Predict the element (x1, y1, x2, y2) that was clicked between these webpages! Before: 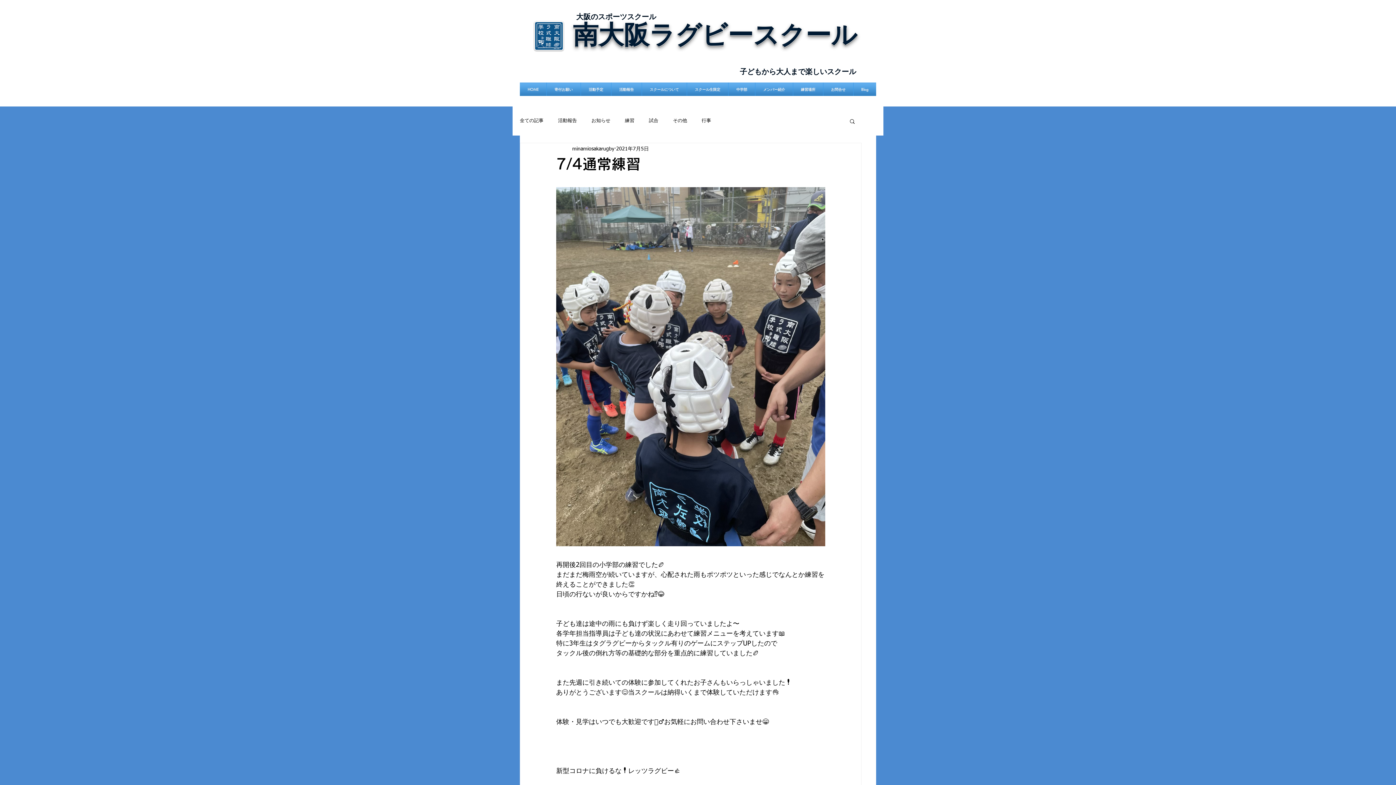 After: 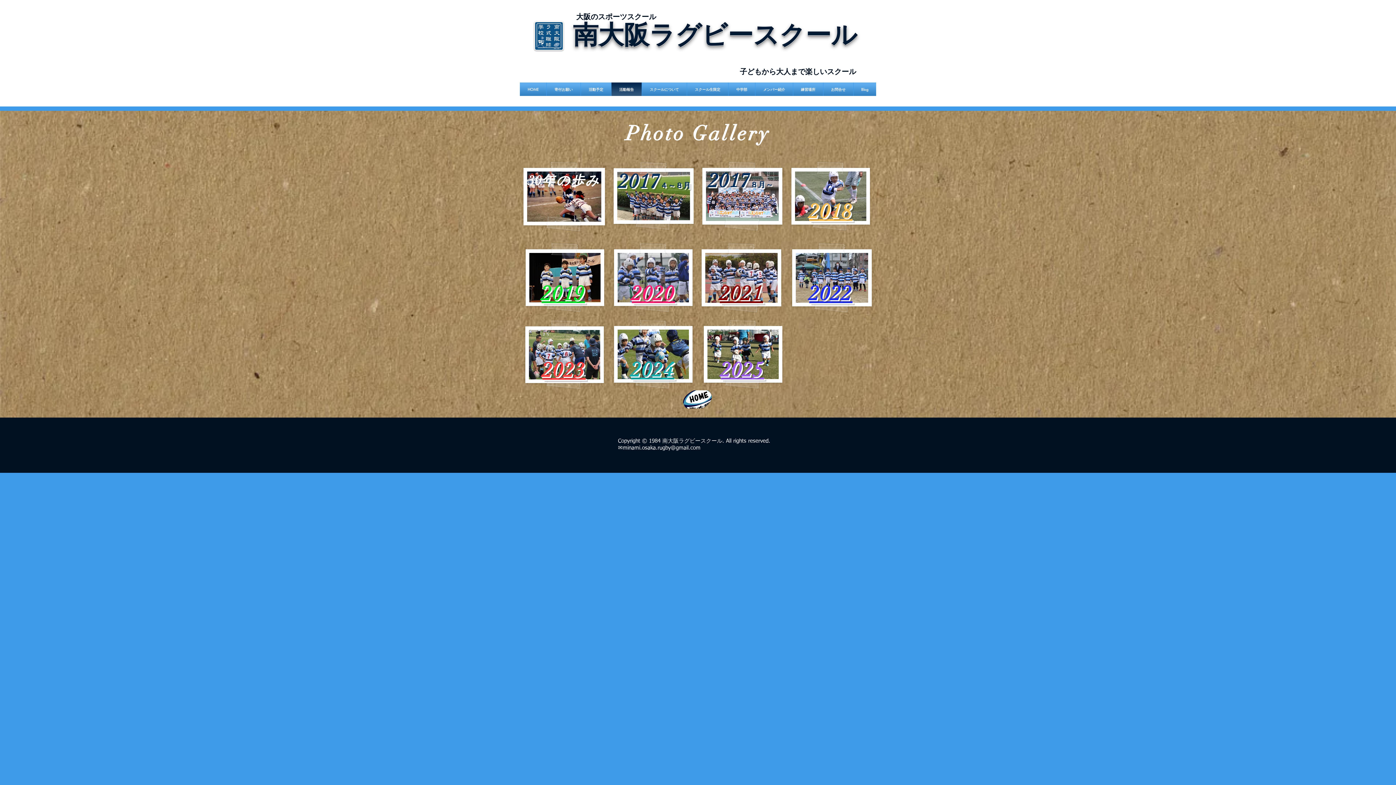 Action: bbox: (613, 82, 640, 96) label: 活動報告